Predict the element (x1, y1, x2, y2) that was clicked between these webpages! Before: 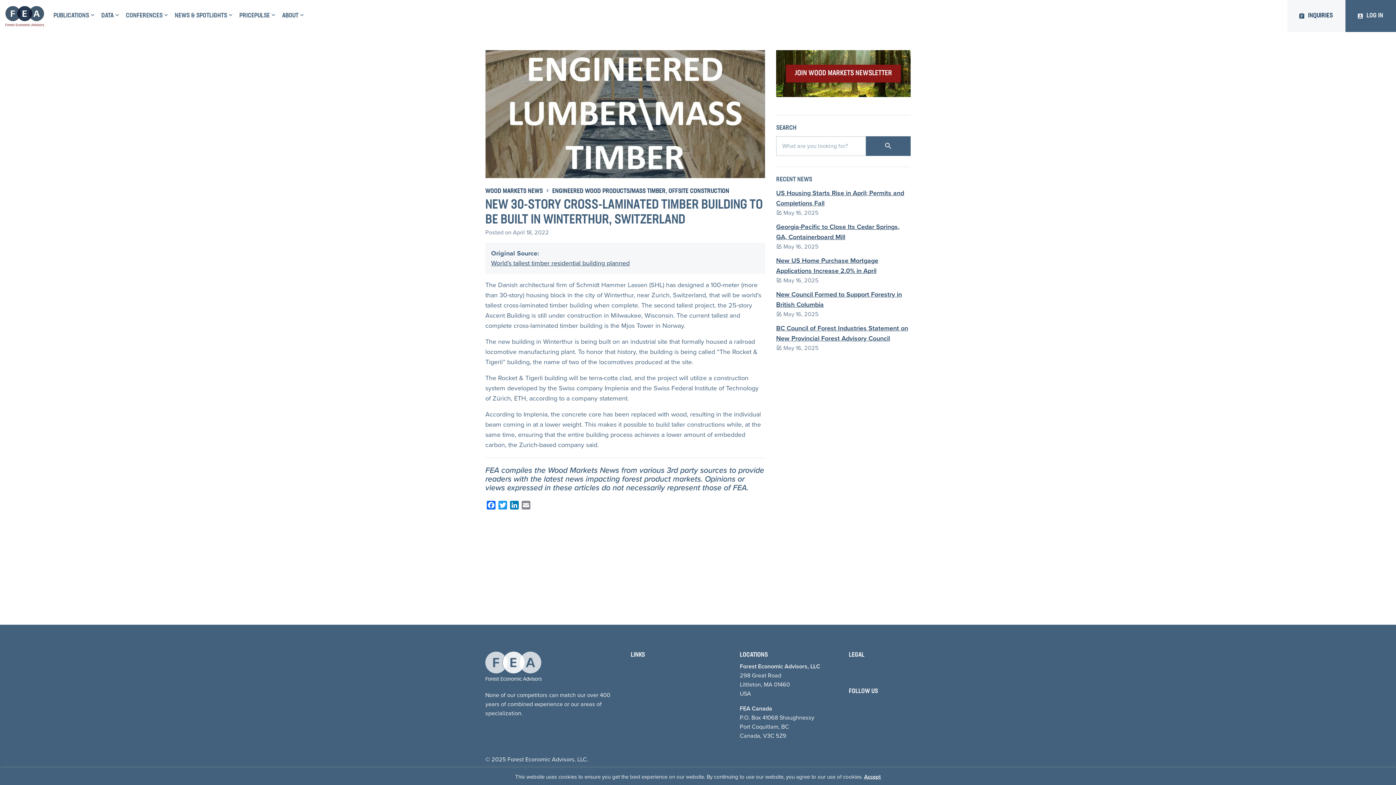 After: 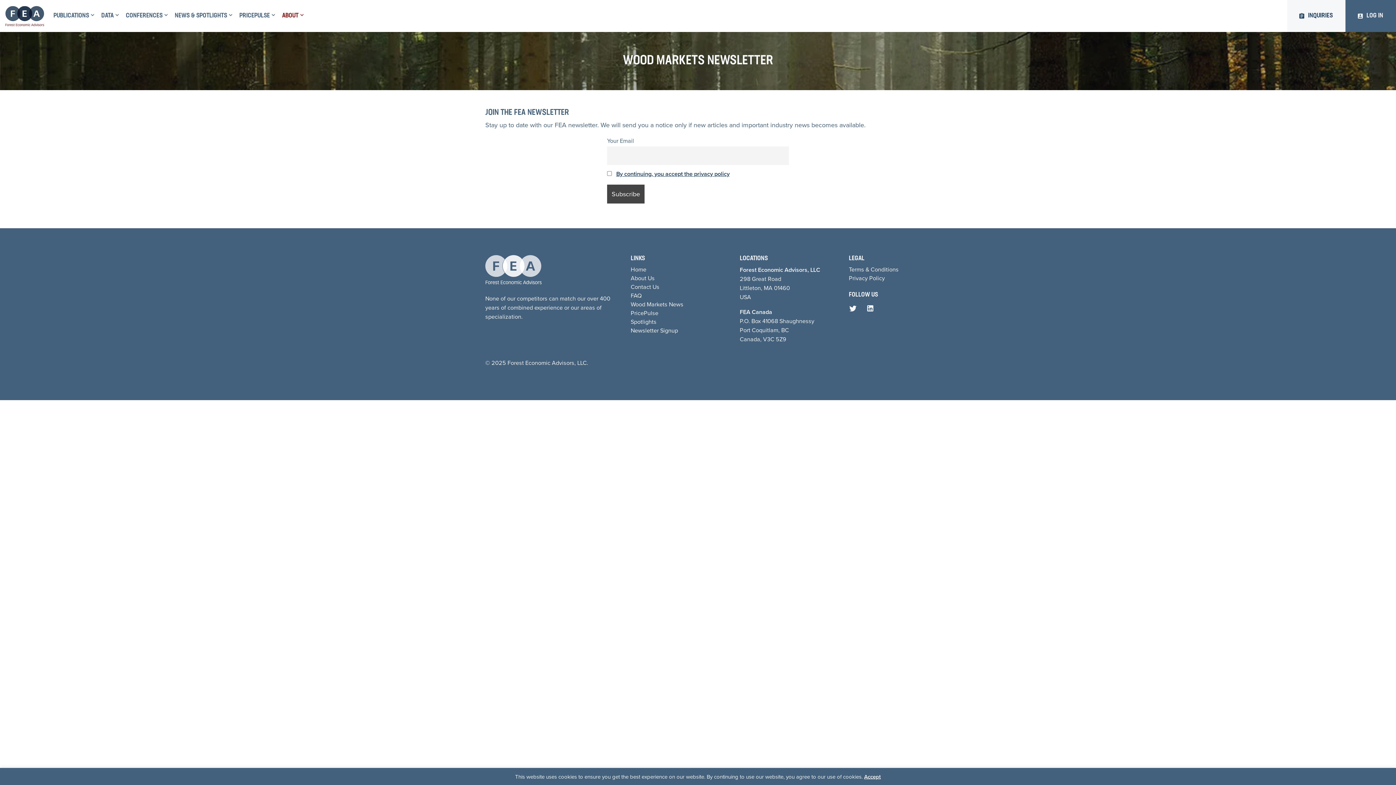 Action: label: JOIN WOOD MARKETS NEWSLETTER bbox: (786, 64, 901, 82)